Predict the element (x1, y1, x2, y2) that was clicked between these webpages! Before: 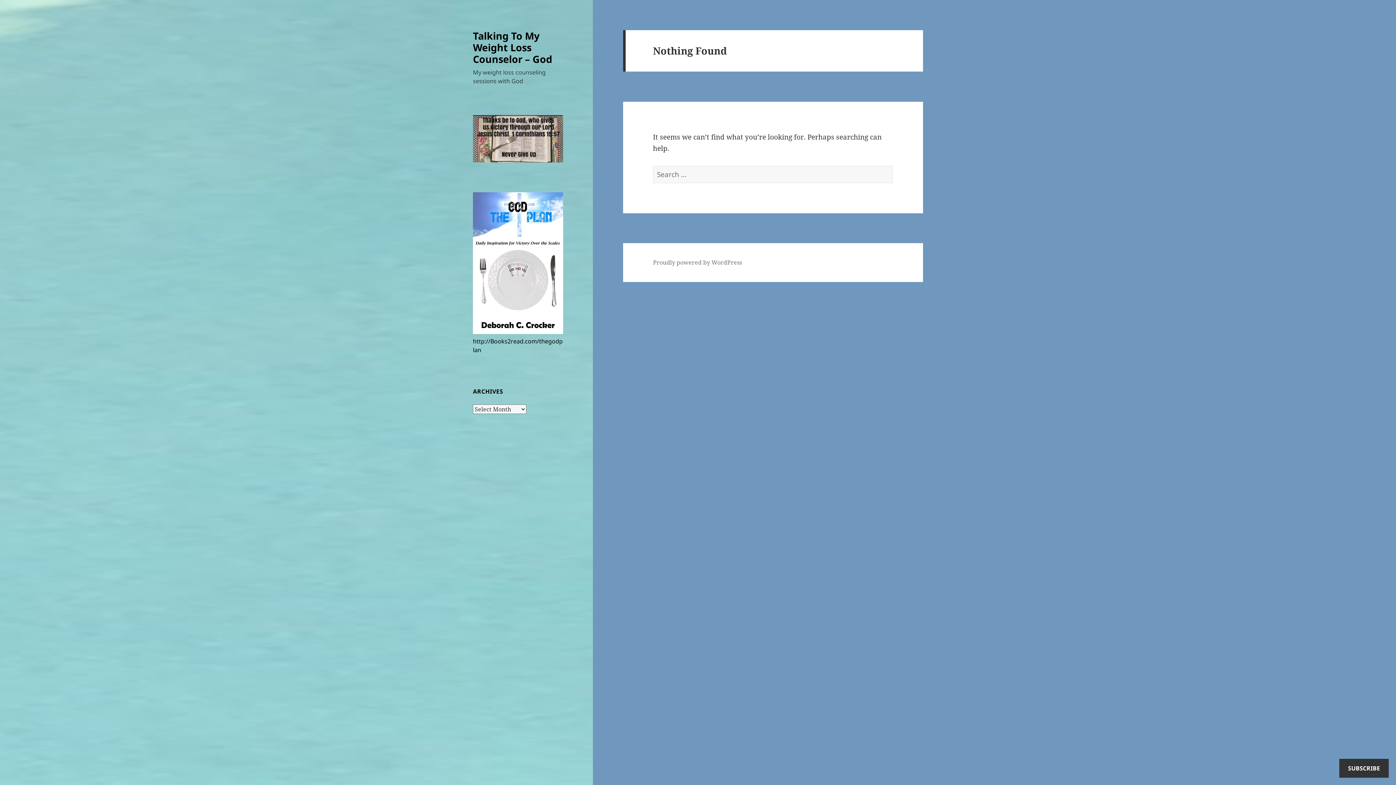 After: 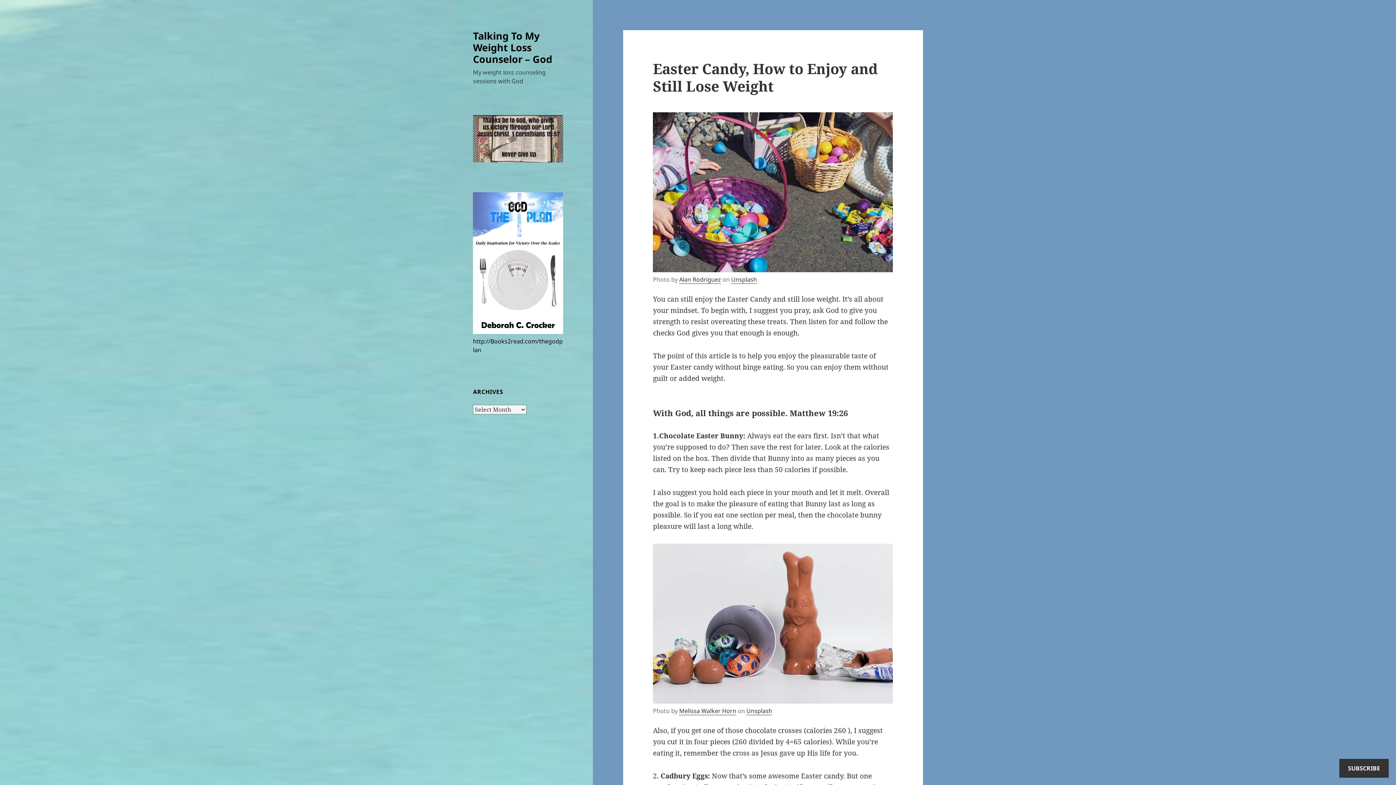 Action: label: Talking To My Weight Loss Counselor – God bbox: (473, 28, 552, 65)